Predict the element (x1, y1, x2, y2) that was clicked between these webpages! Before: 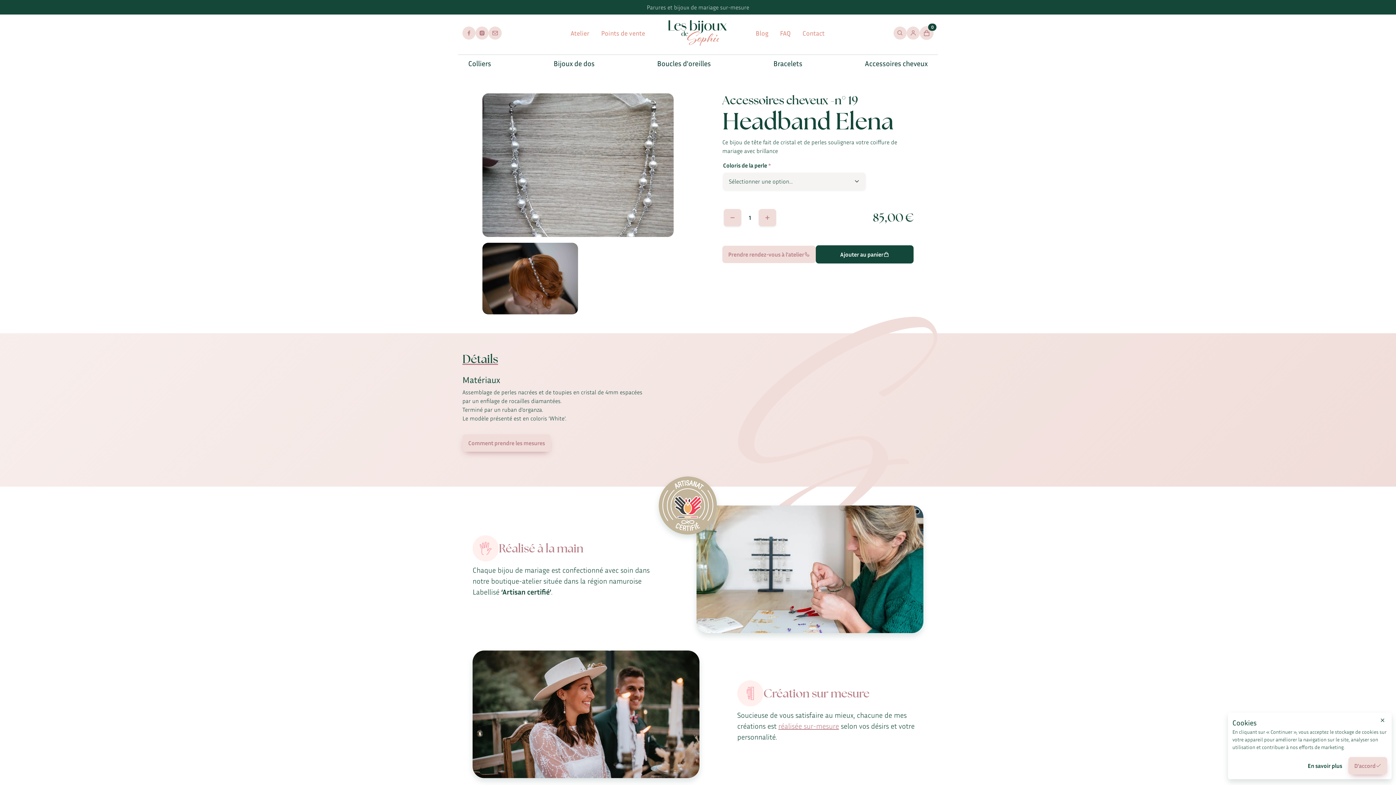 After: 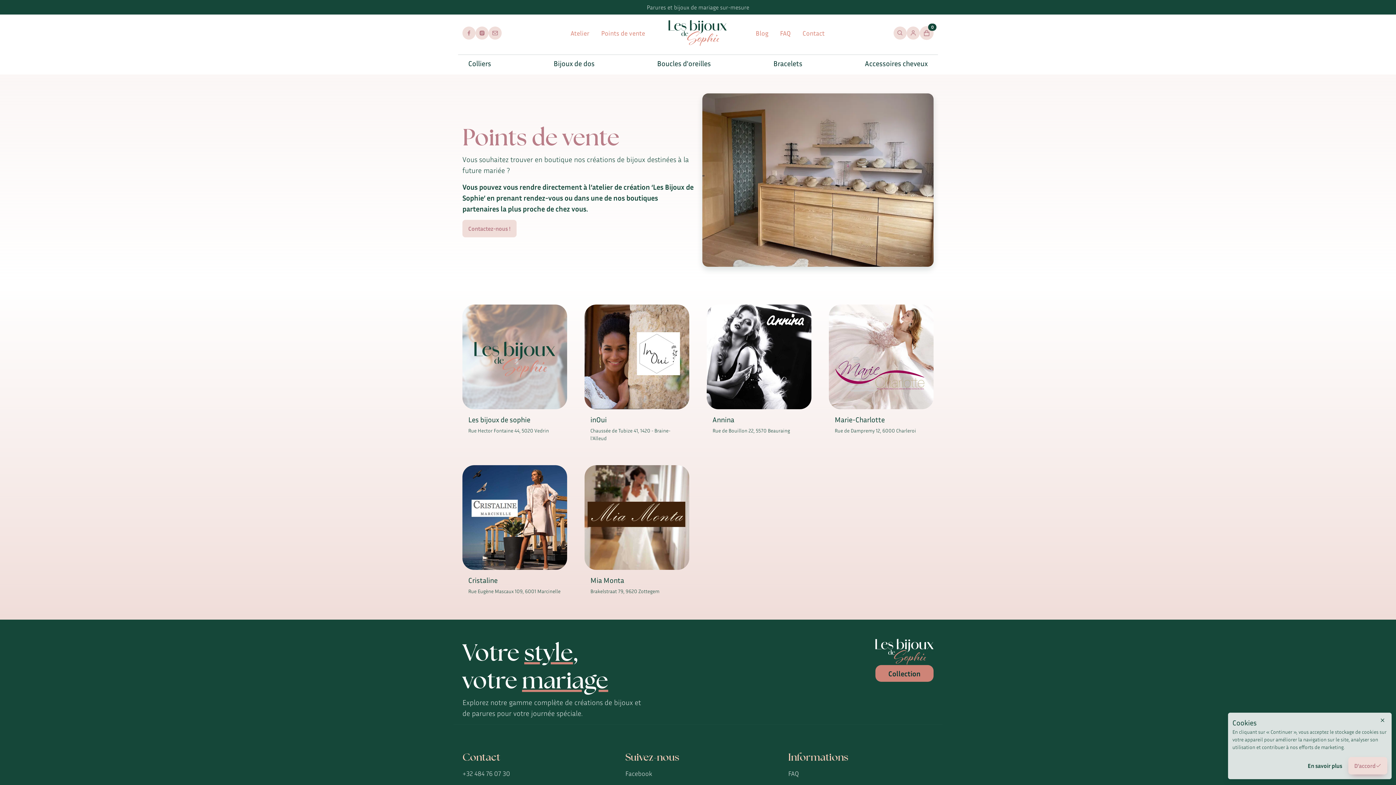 Action: bbox: (595, 25, 651, 40) label: Points de vente